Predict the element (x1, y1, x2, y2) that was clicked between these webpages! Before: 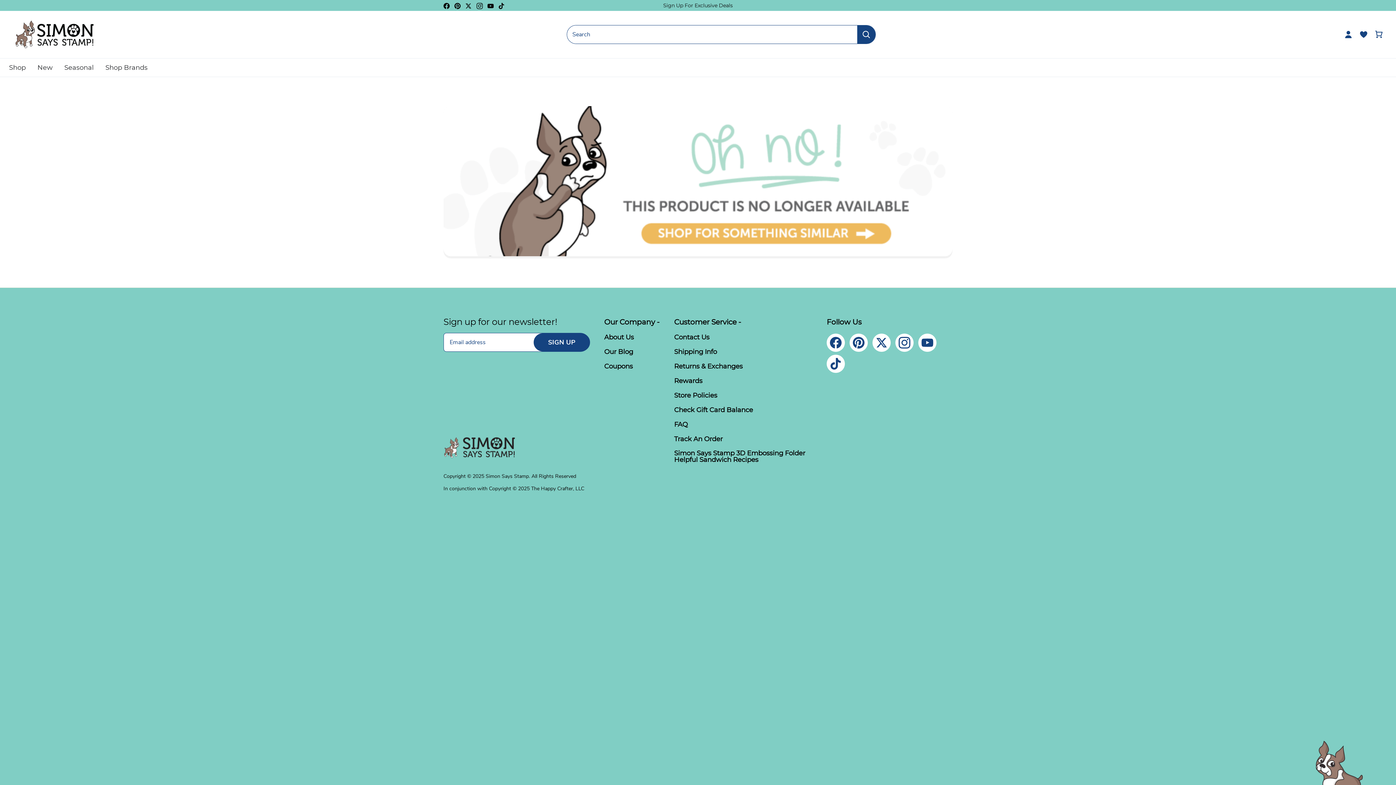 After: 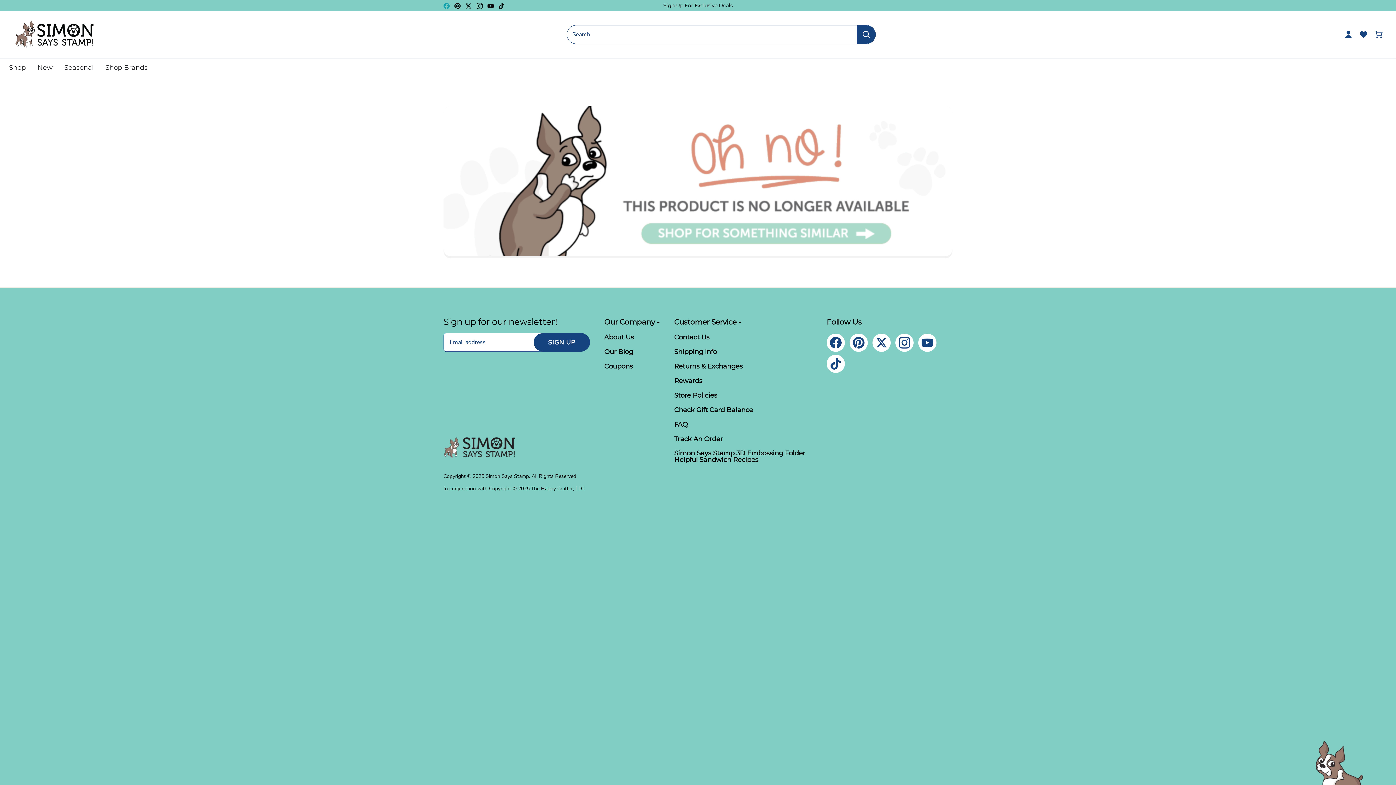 Action: bbox: (443, 1, 449, 9) label: Facebook